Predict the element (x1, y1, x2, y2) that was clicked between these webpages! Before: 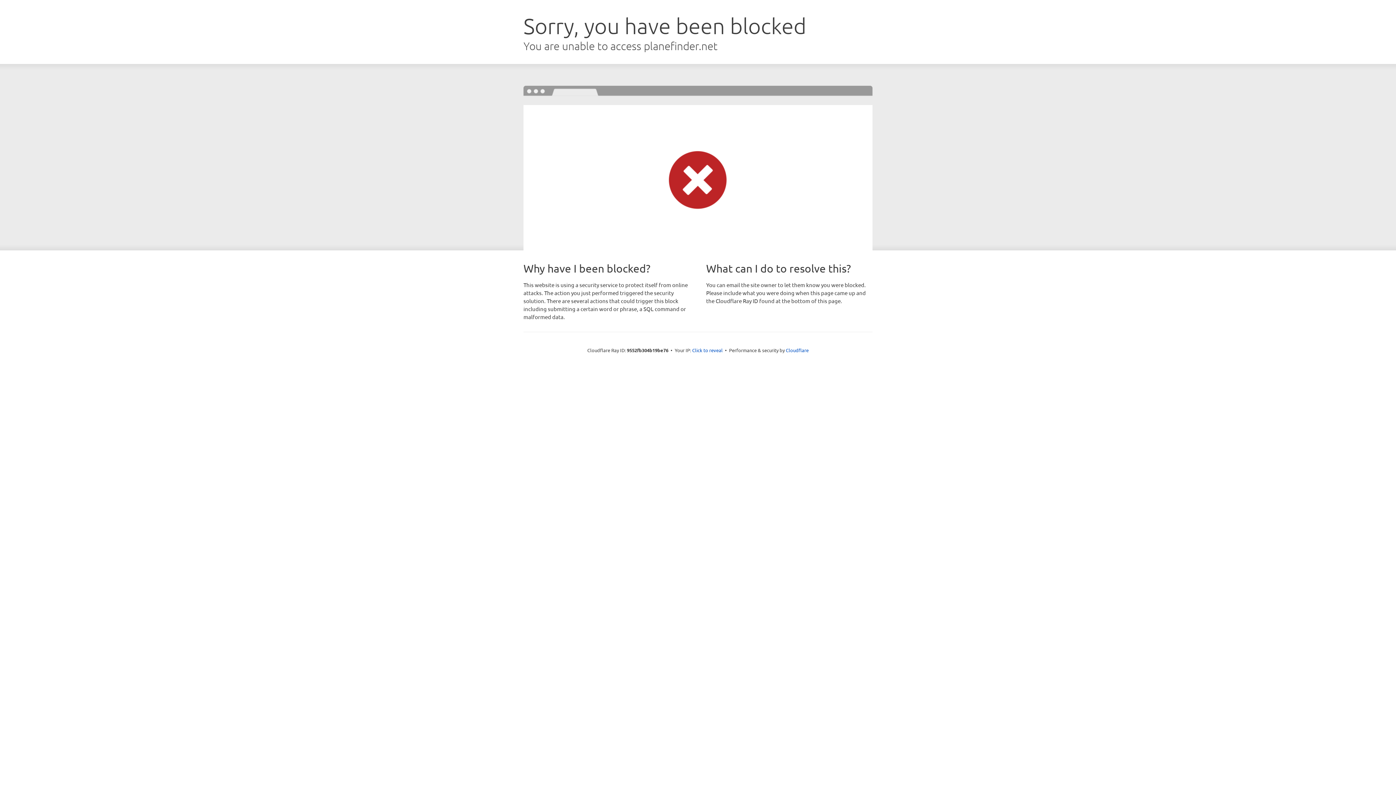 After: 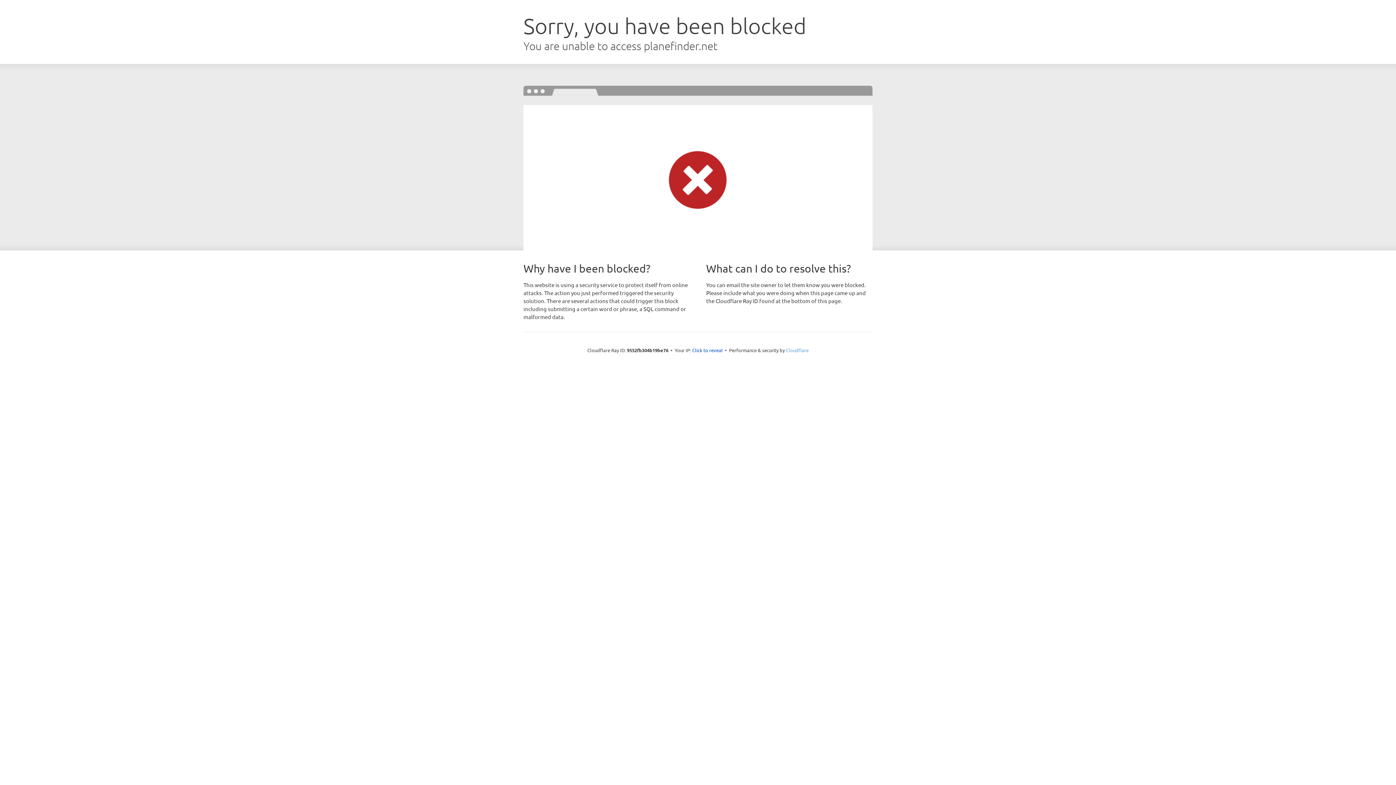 Action: bbox: (786, 347, 808, 353) label: Cloudflare